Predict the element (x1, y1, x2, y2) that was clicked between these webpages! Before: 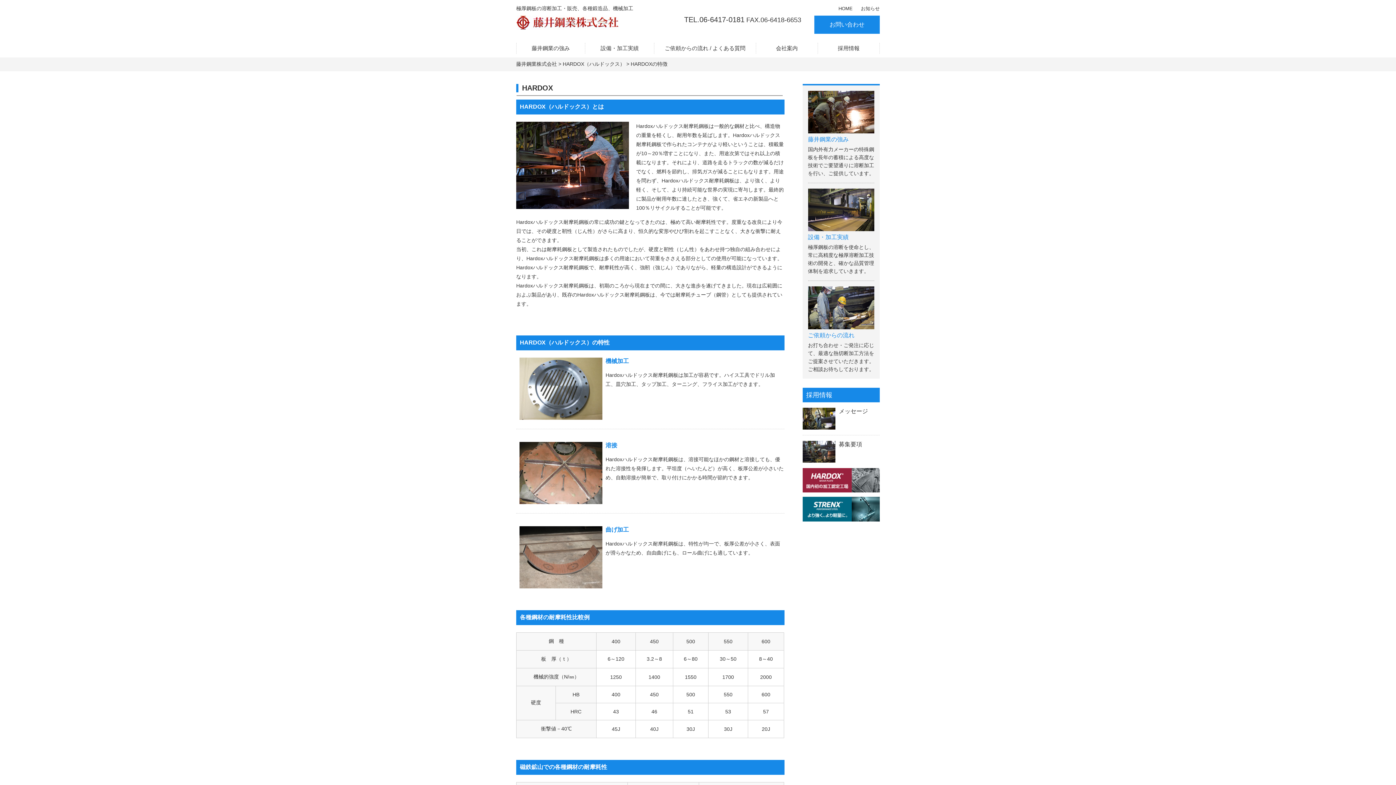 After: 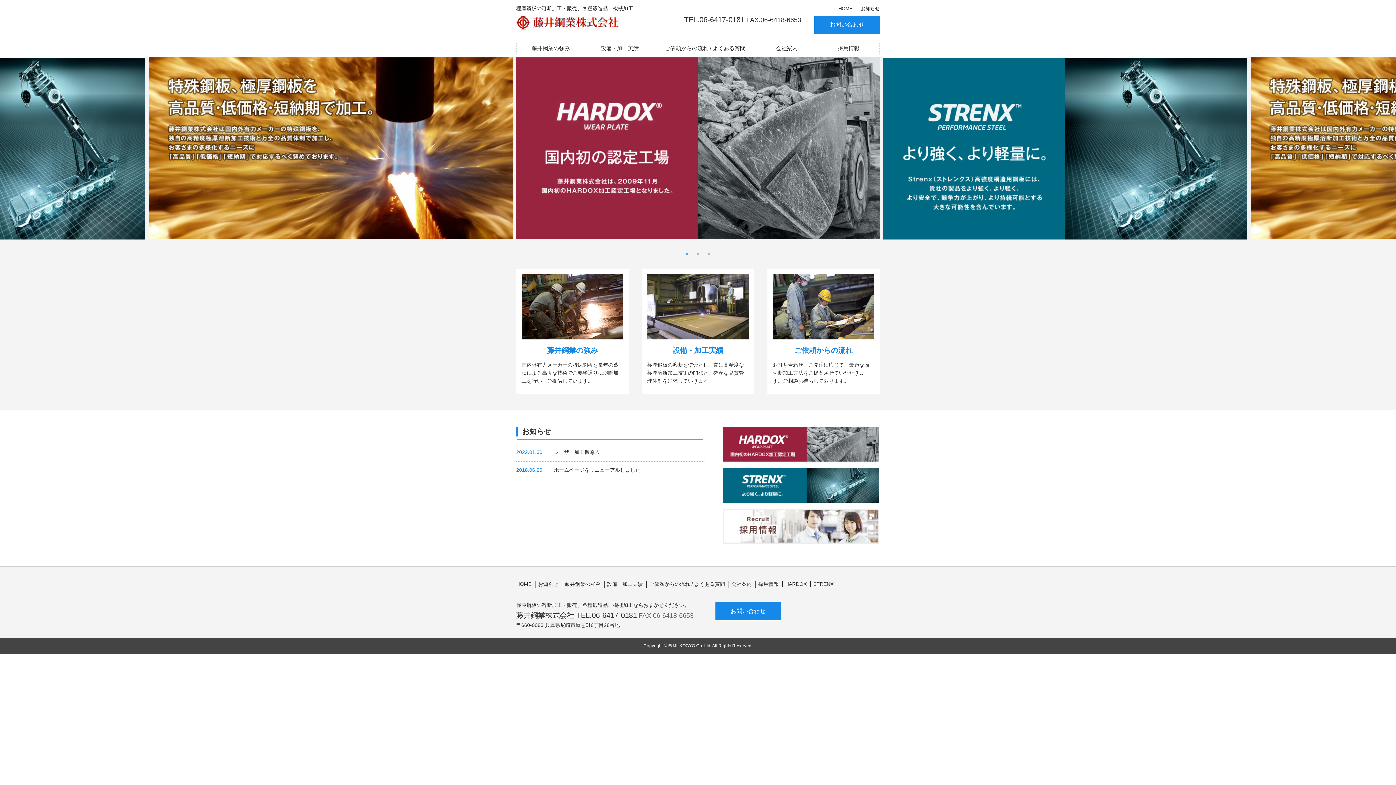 Action: bbox: (838, 5, 852, 11) label: HOME